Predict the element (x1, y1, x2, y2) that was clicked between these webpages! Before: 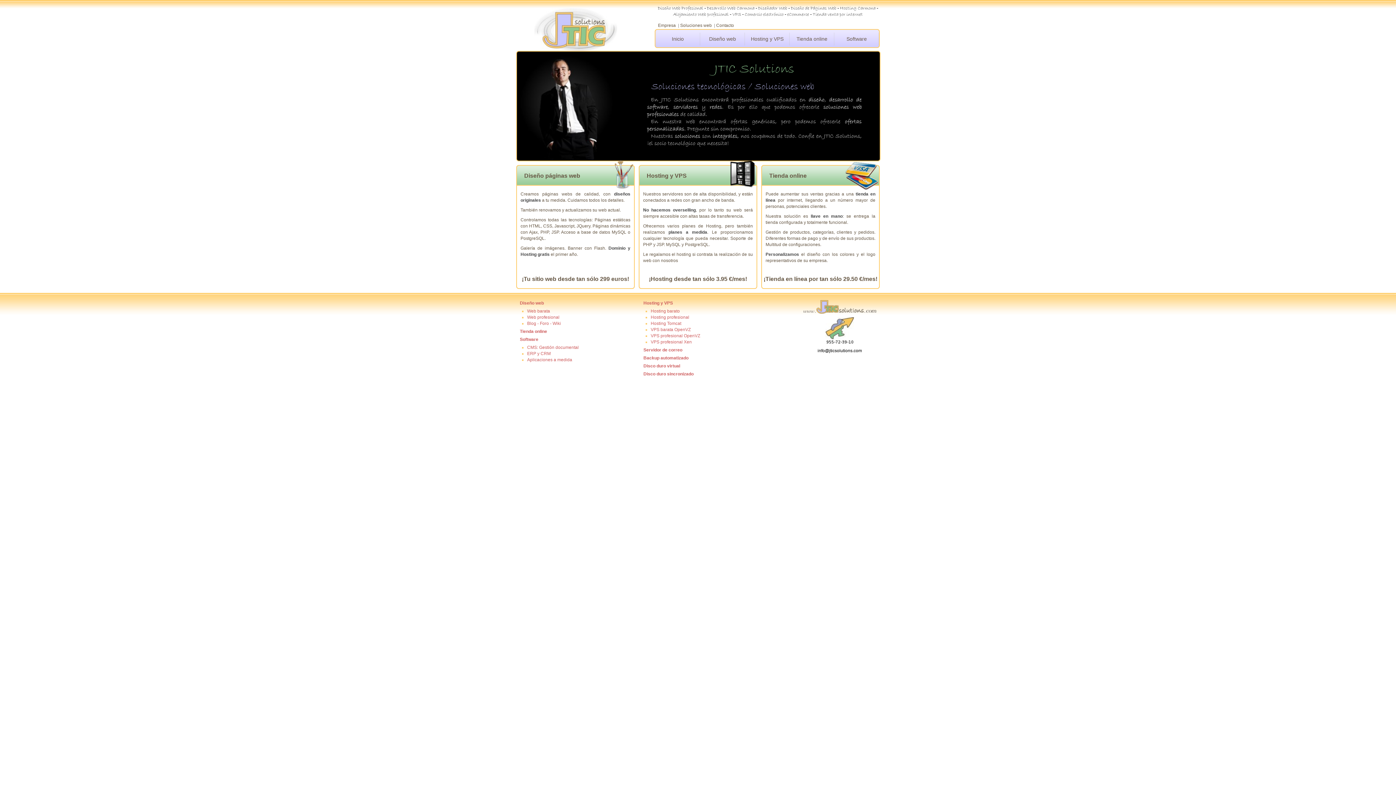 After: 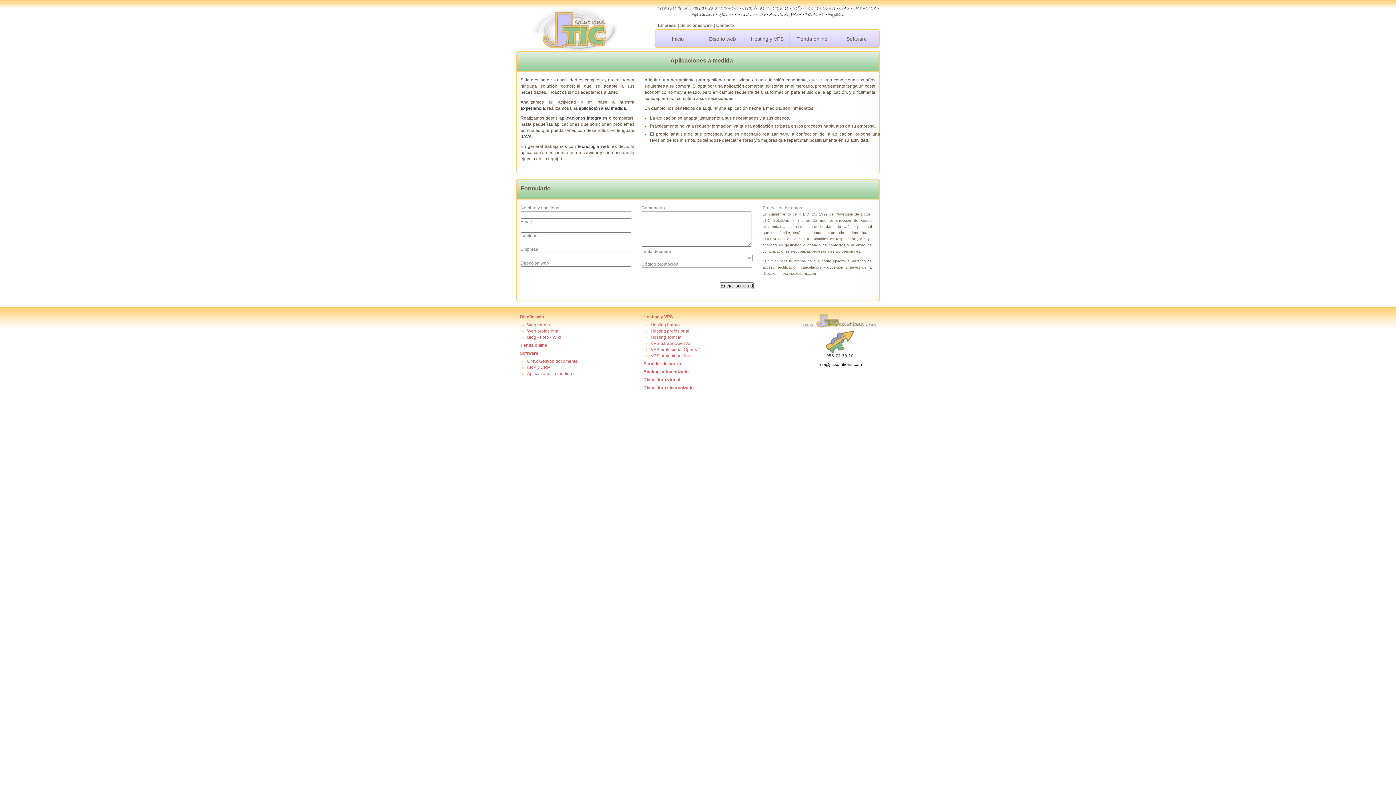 Action: label: Aplicaciones a medida bbox: (527, 357, 572, 362)